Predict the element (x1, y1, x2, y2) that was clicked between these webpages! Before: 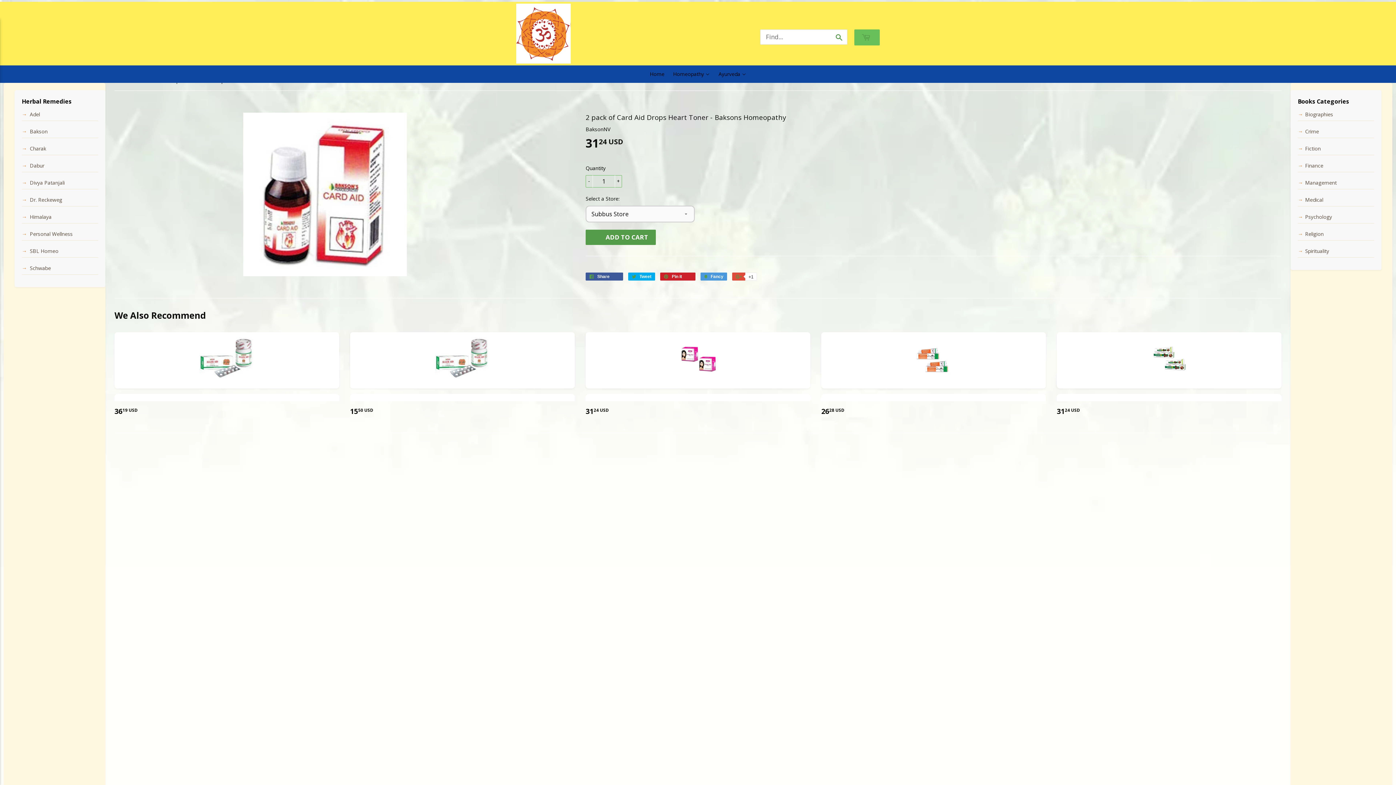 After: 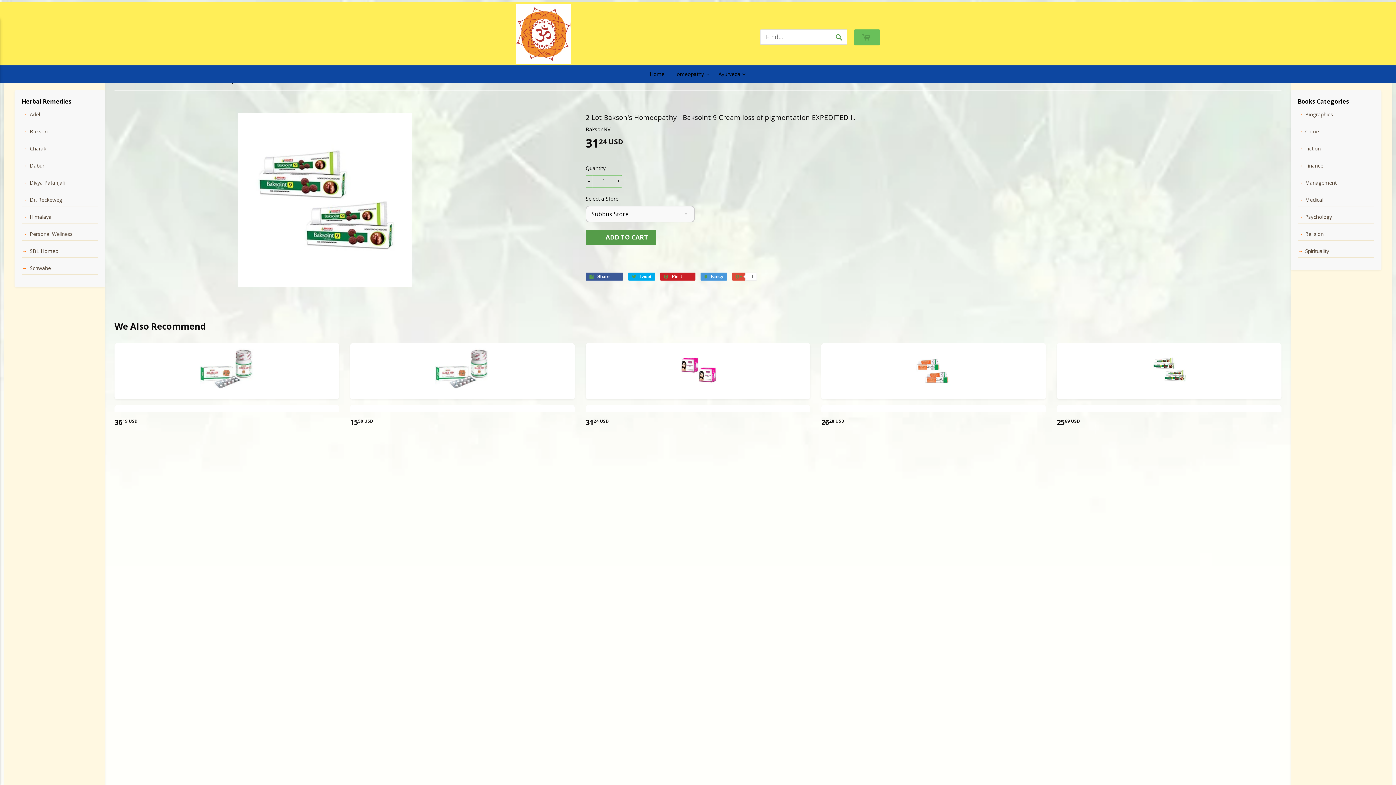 Action: bbox: (1057, 332, 1281, 388)